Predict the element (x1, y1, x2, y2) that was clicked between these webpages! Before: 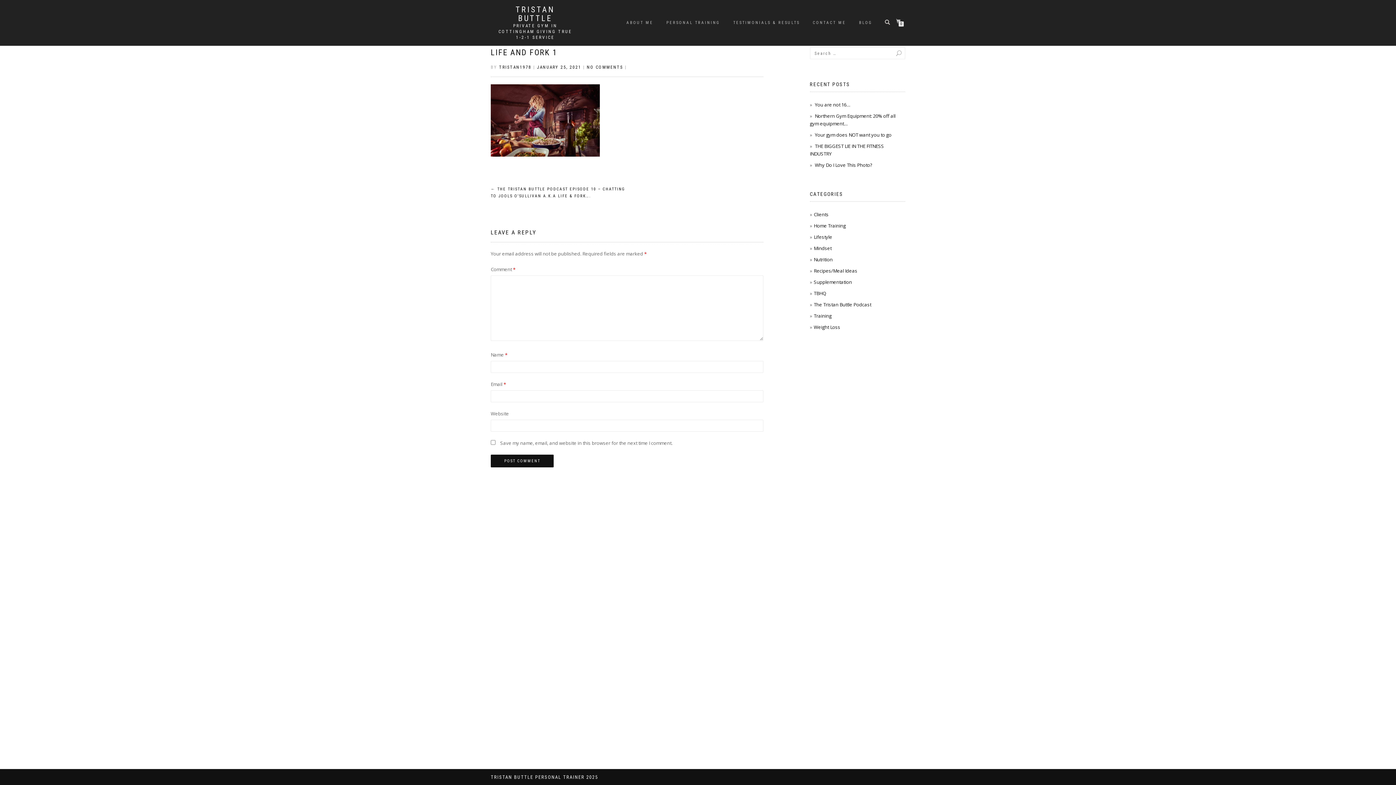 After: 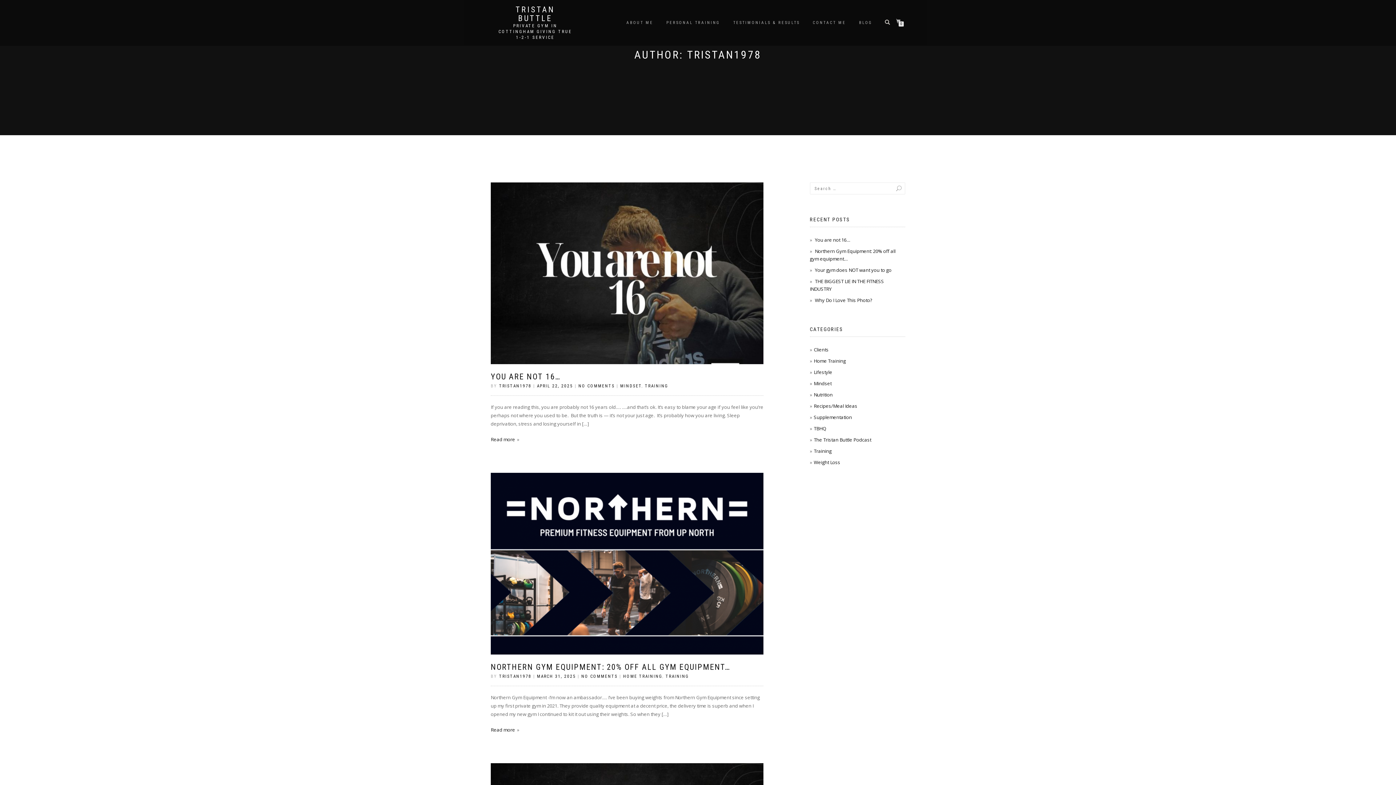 Action: label: TRISTAN1978 bbox: (499, 64, 531, 69)